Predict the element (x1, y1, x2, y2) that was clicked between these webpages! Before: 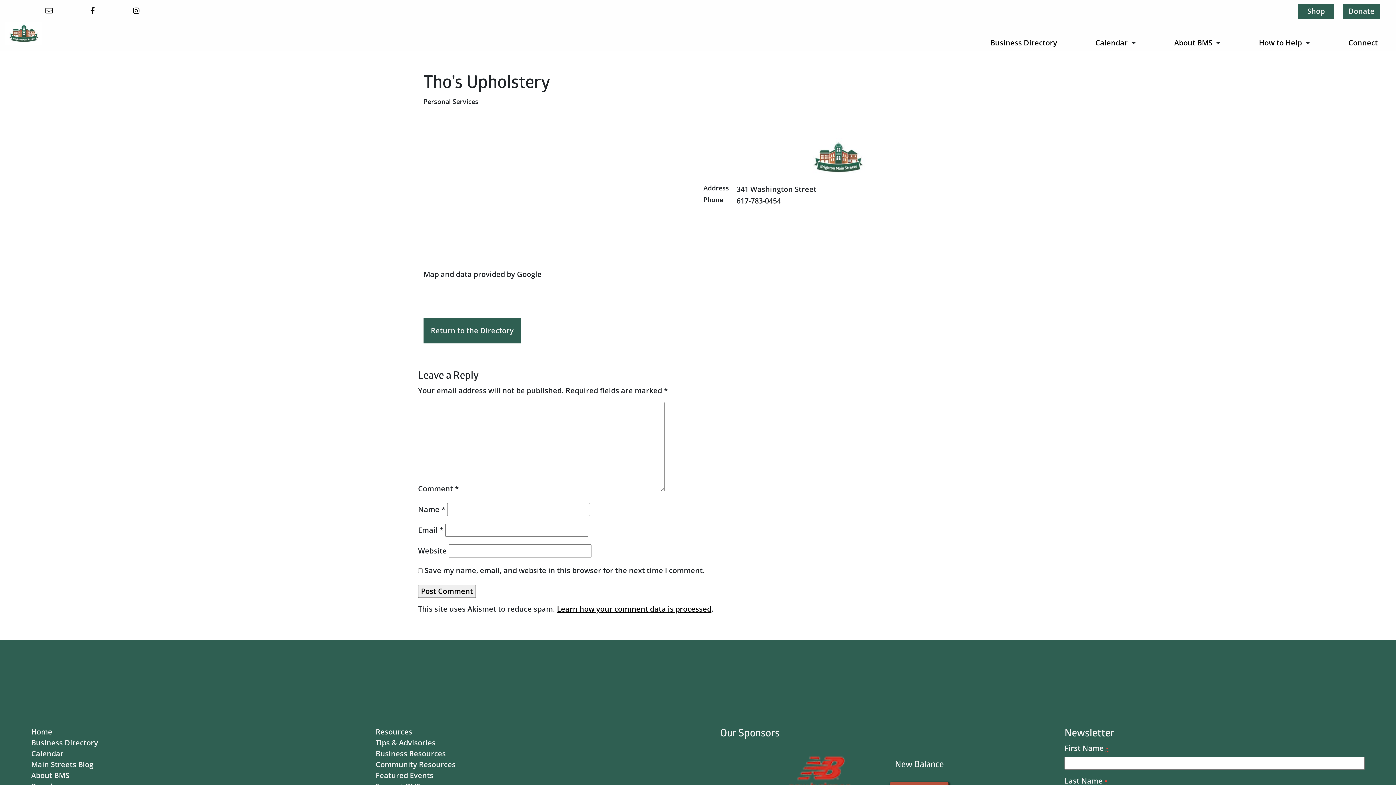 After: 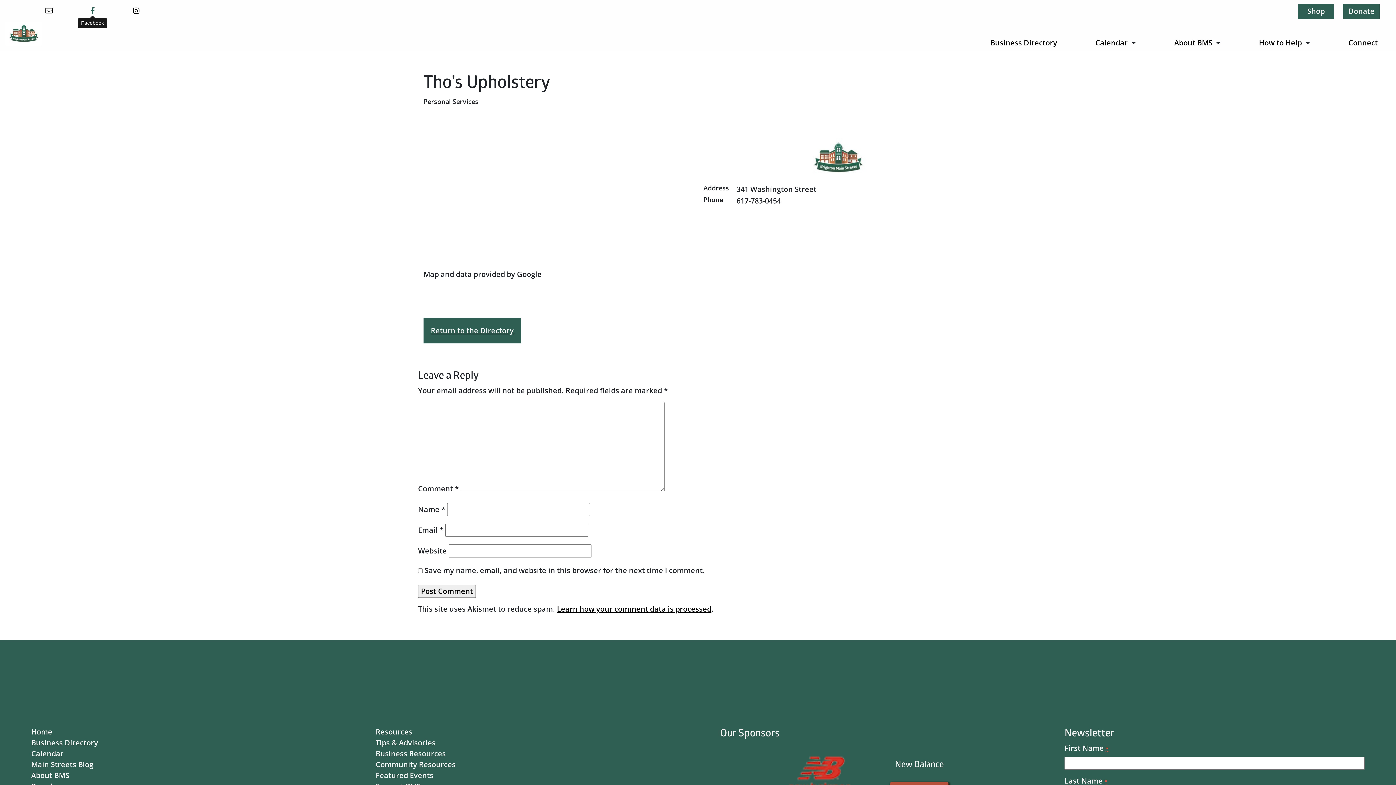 Action: bbox: (90, 5, 95, 15) label: Link to Facebook